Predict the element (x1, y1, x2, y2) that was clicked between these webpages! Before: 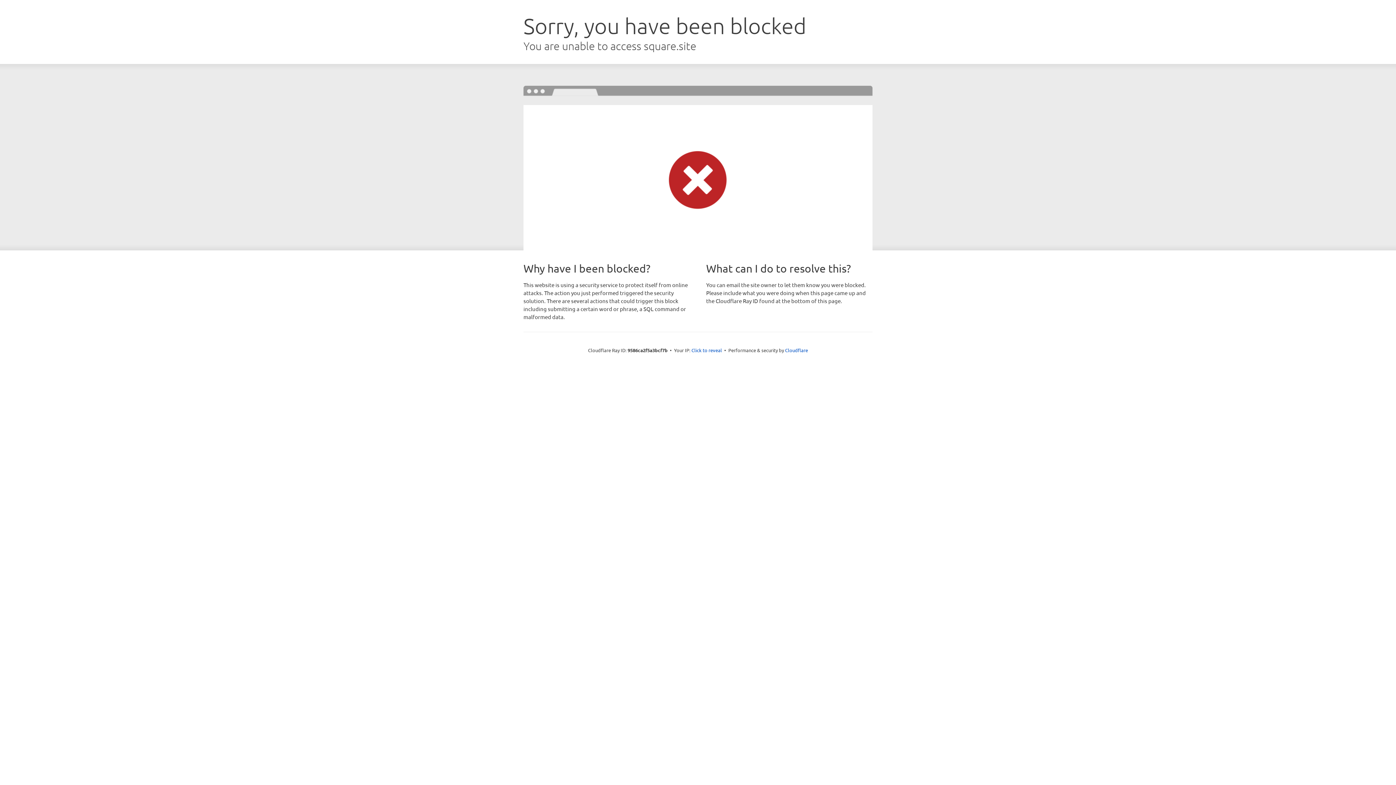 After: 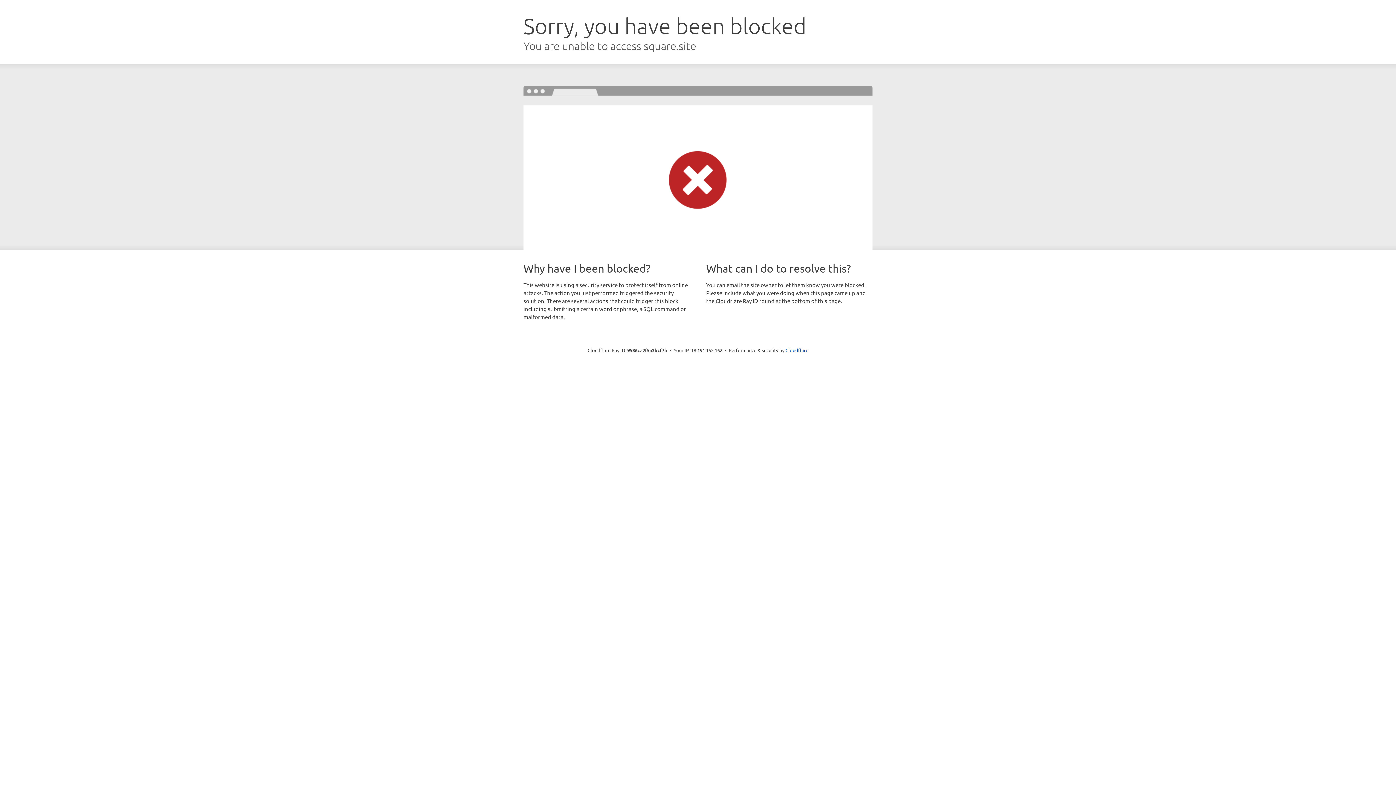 Action: label: Click to reveal bbox: (691, 346, 722, 353)